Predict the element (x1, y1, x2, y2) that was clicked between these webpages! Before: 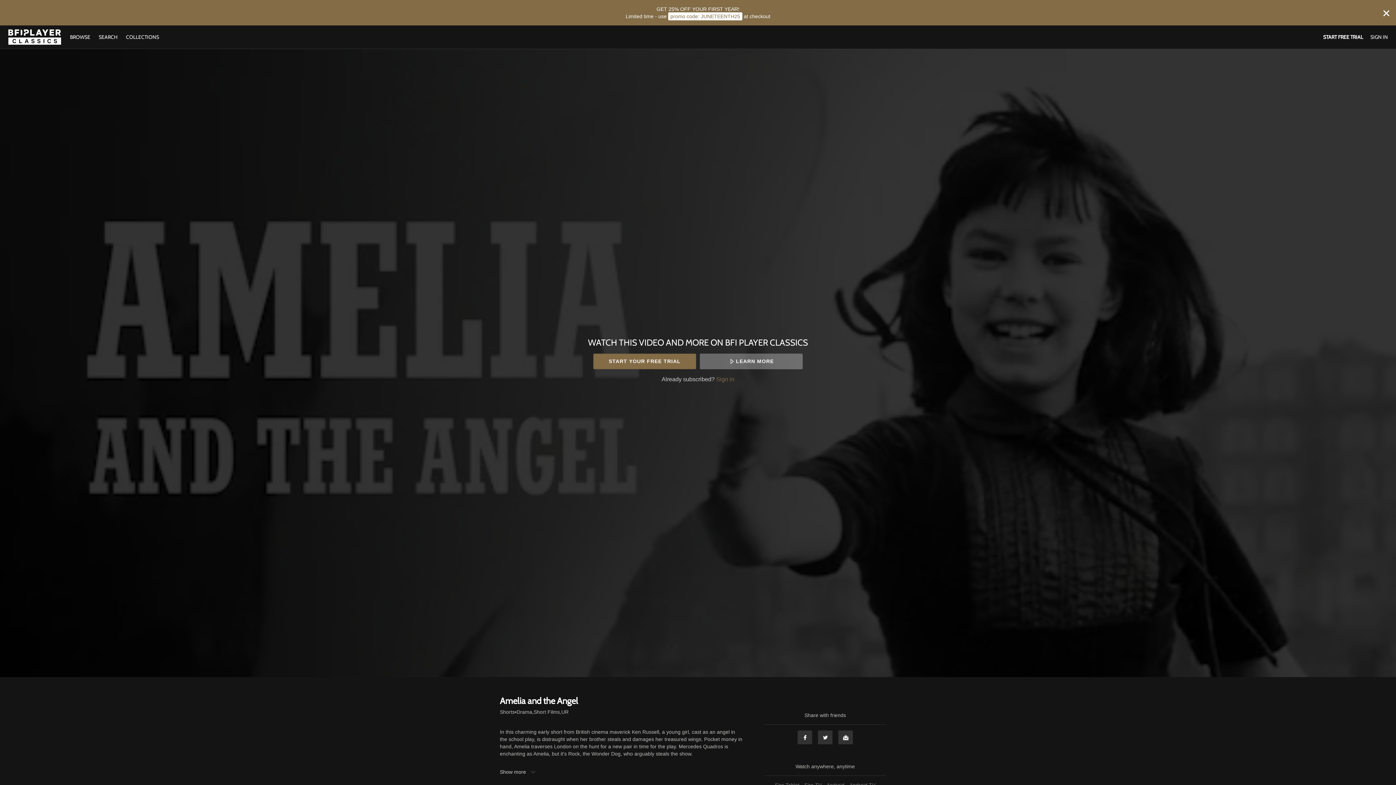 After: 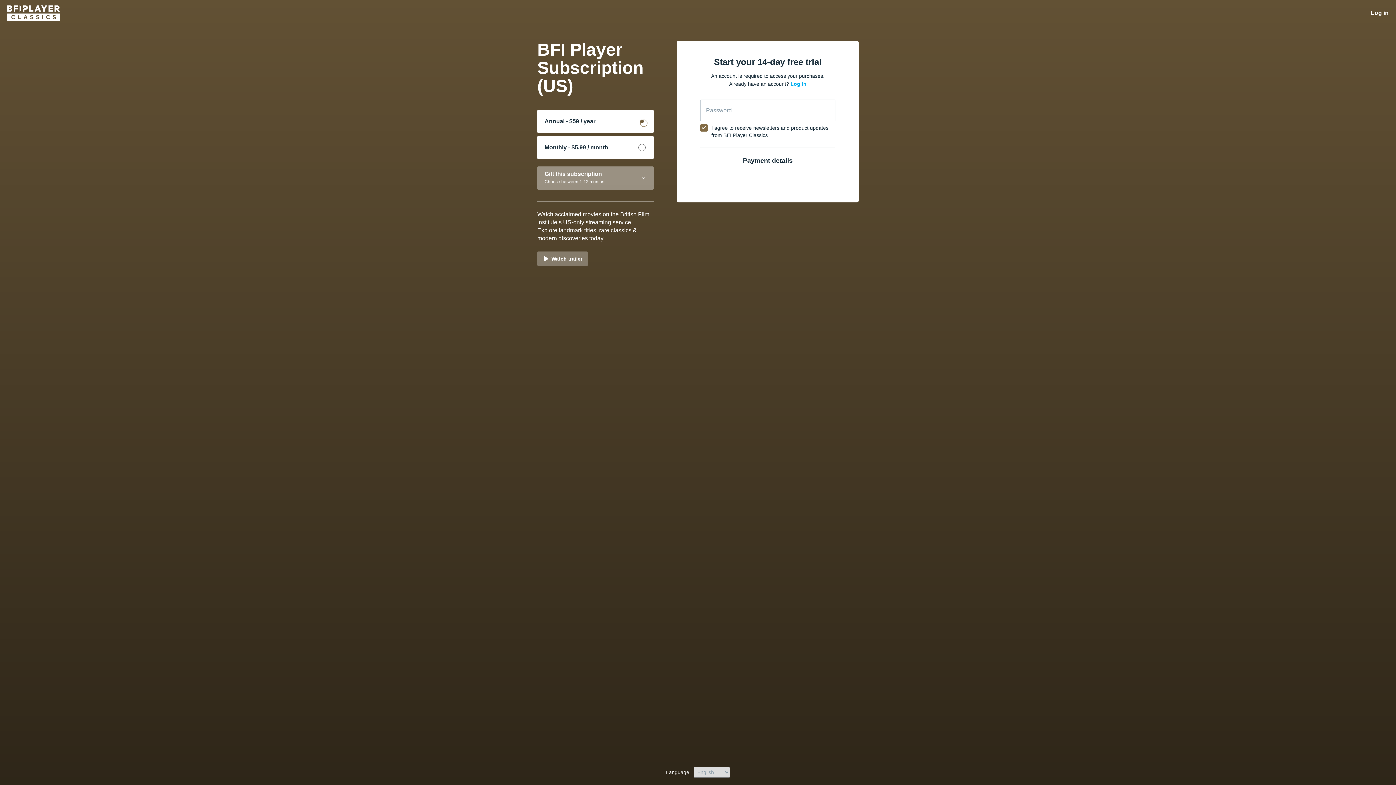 Action: bbox: (593, 353, 696, 369) label: START YOUR FREE TRIAL